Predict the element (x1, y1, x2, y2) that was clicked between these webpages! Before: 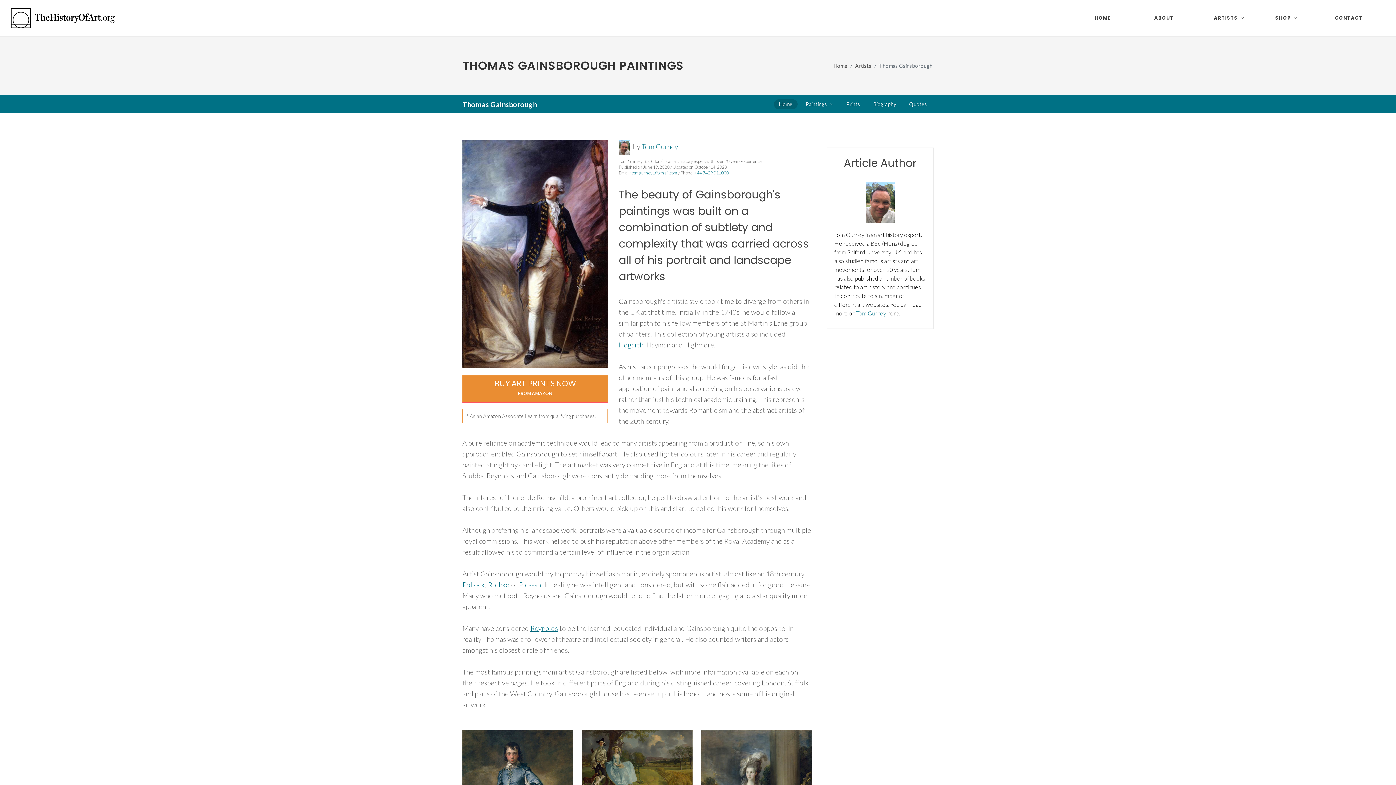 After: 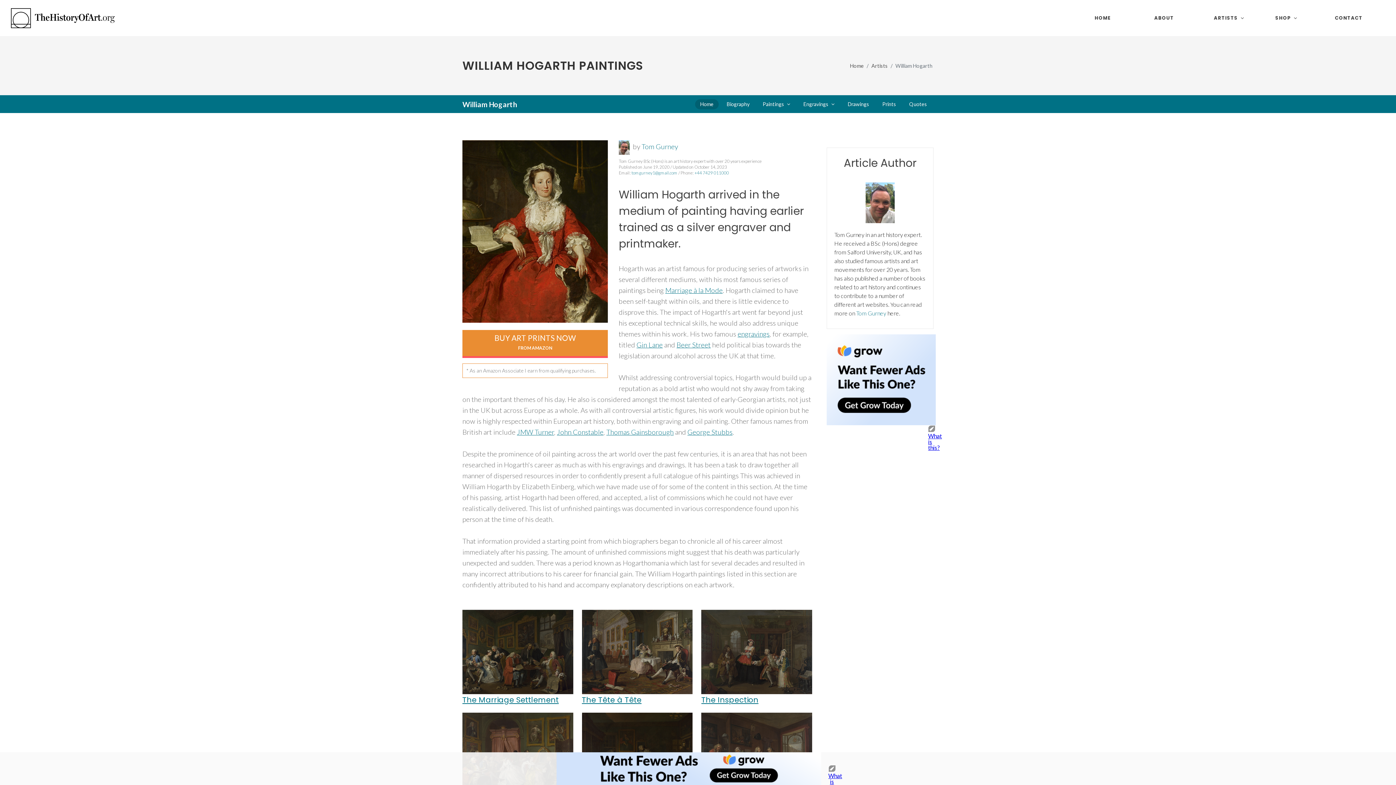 Action: label: Hogarth bbox: (618, 340, 643, 349)